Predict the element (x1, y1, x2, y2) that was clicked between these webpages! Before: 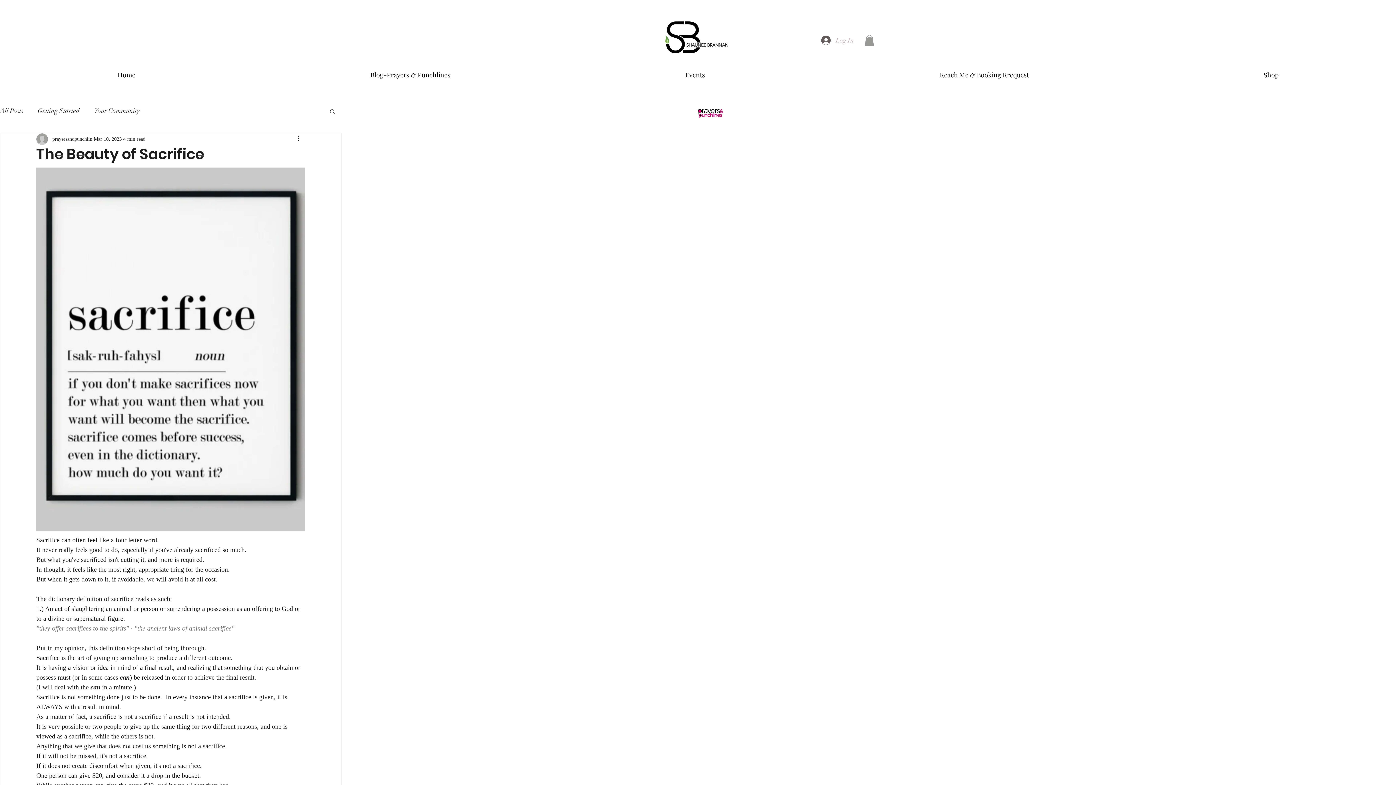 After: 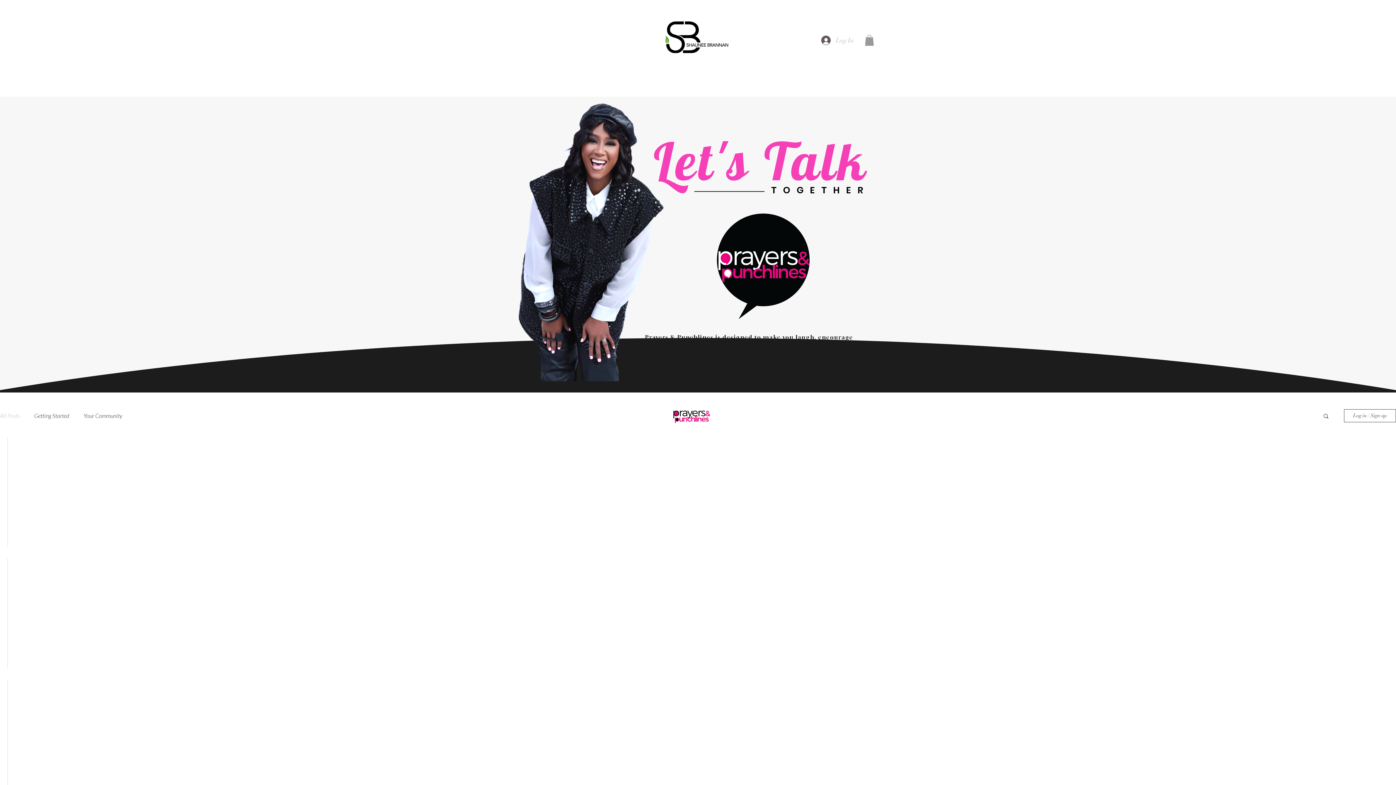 Action: bbox: (0, 106, 23, 115) label: All Posts